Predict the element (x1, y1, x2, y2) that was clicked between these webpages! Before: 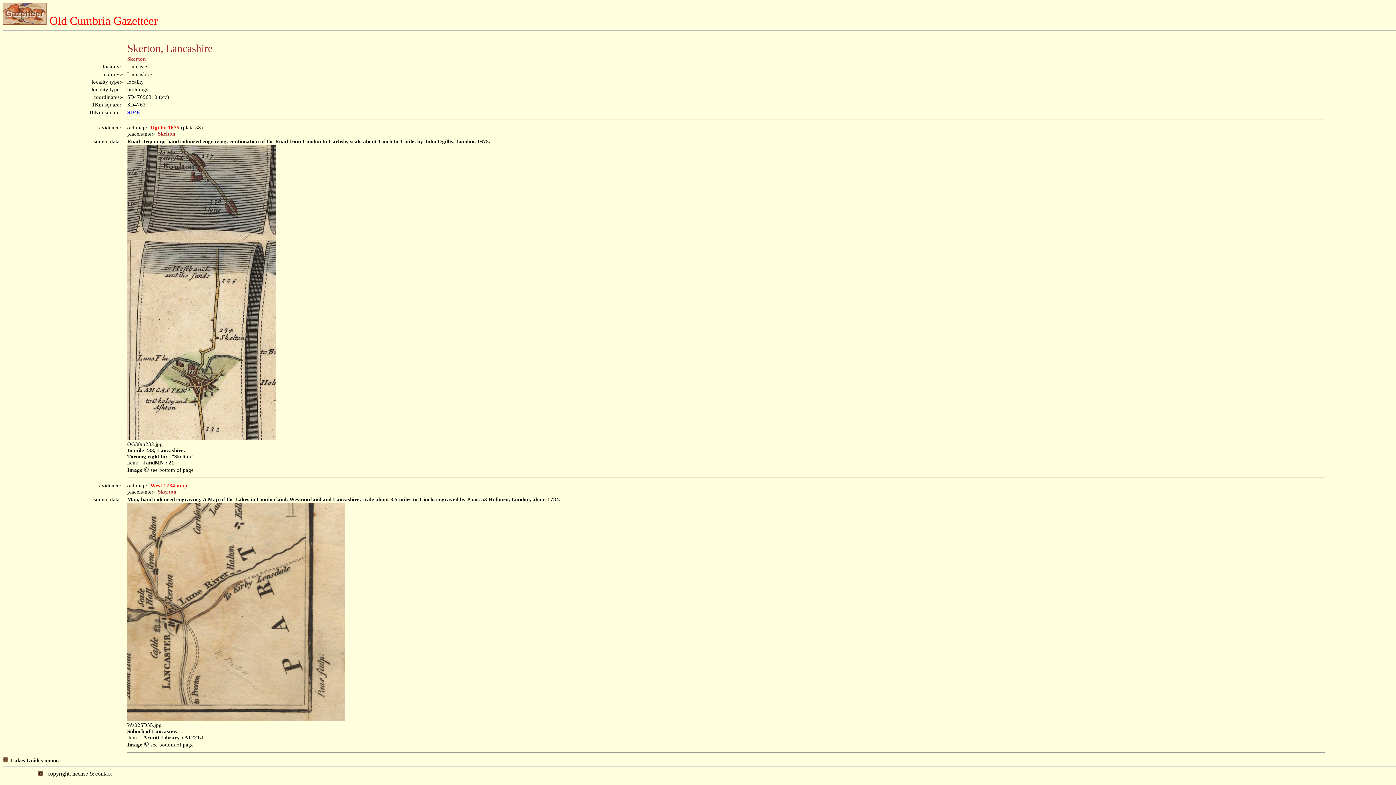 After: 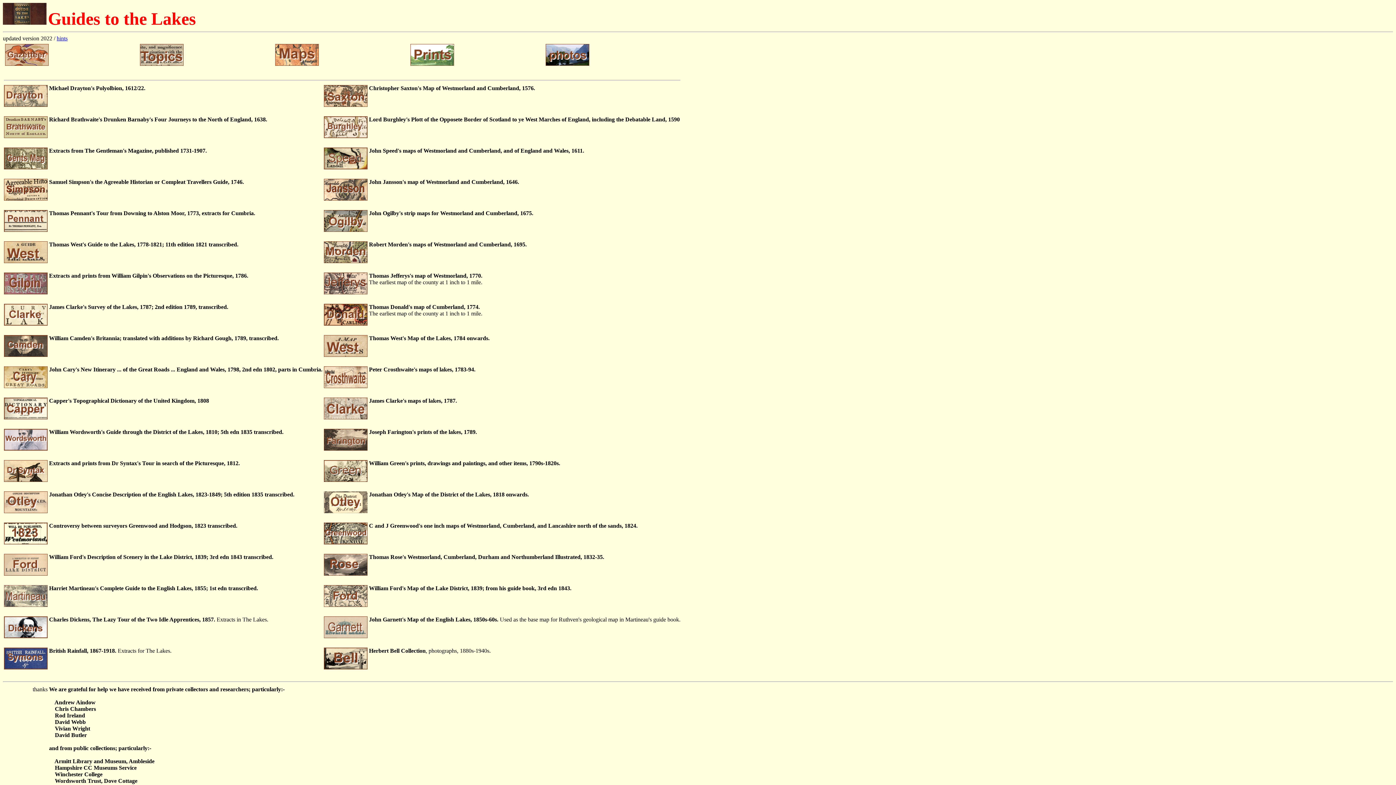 Action: bbox: (2, 20, 46, 25)